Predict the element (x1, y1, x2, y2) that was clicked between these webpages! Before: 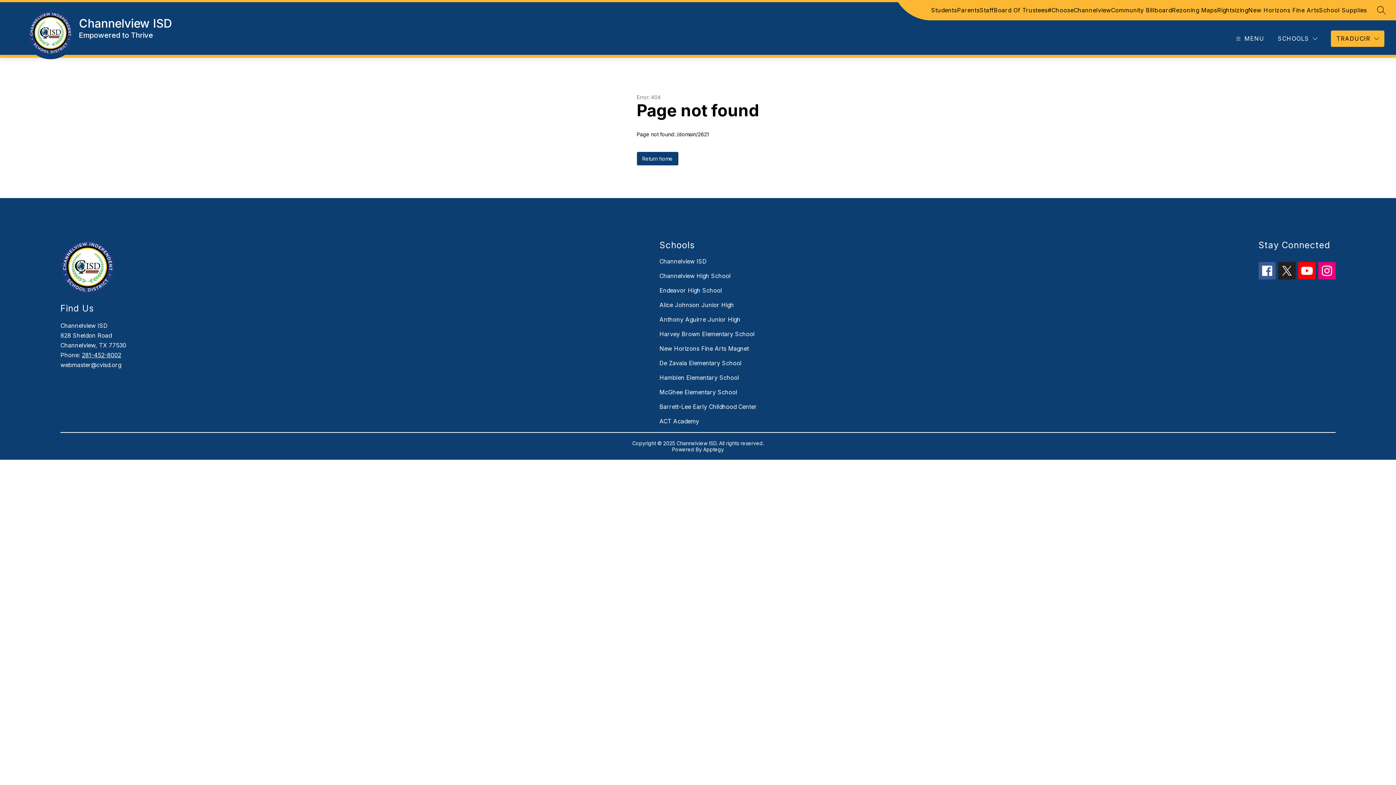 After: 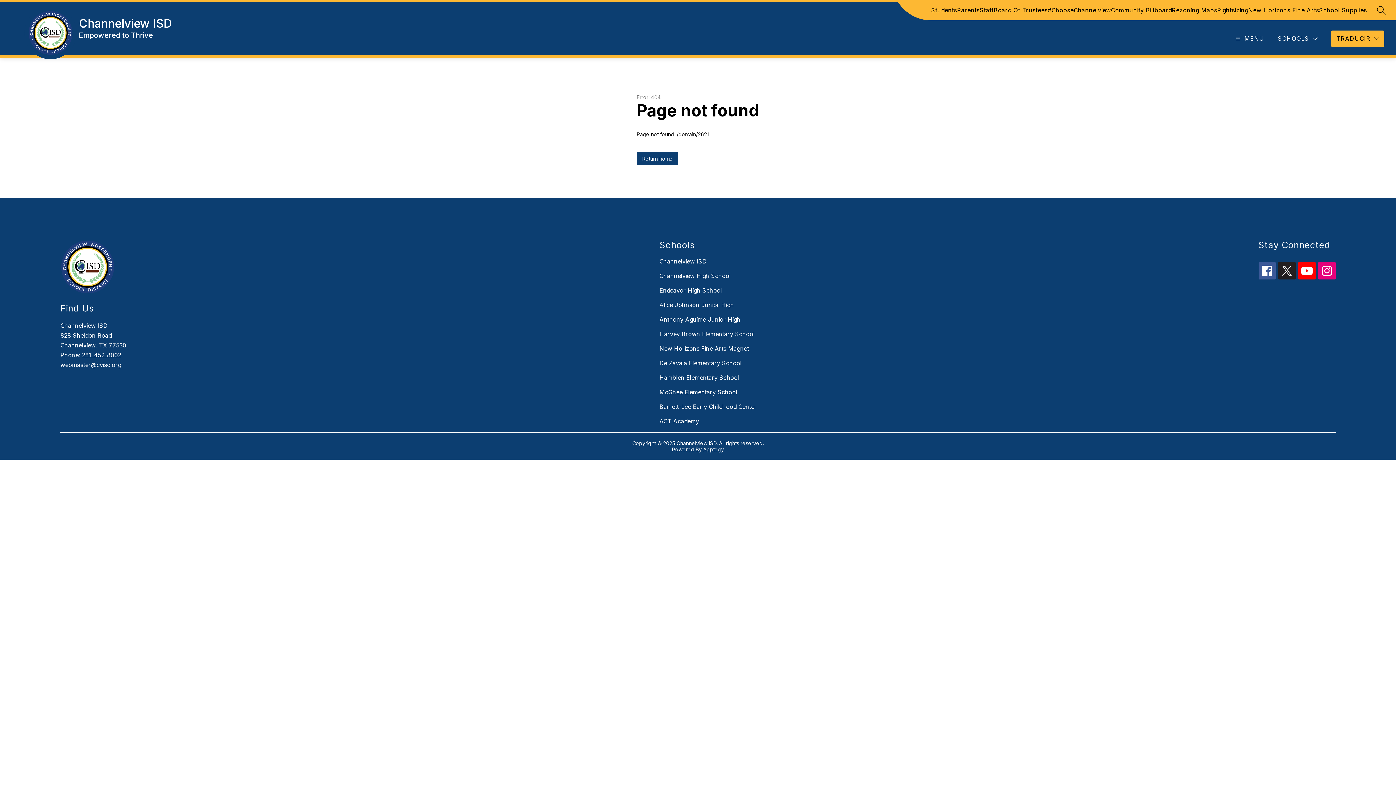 Action: bbox: (703, 446, 724, 452) label: Apptegy
Visit us to learn more